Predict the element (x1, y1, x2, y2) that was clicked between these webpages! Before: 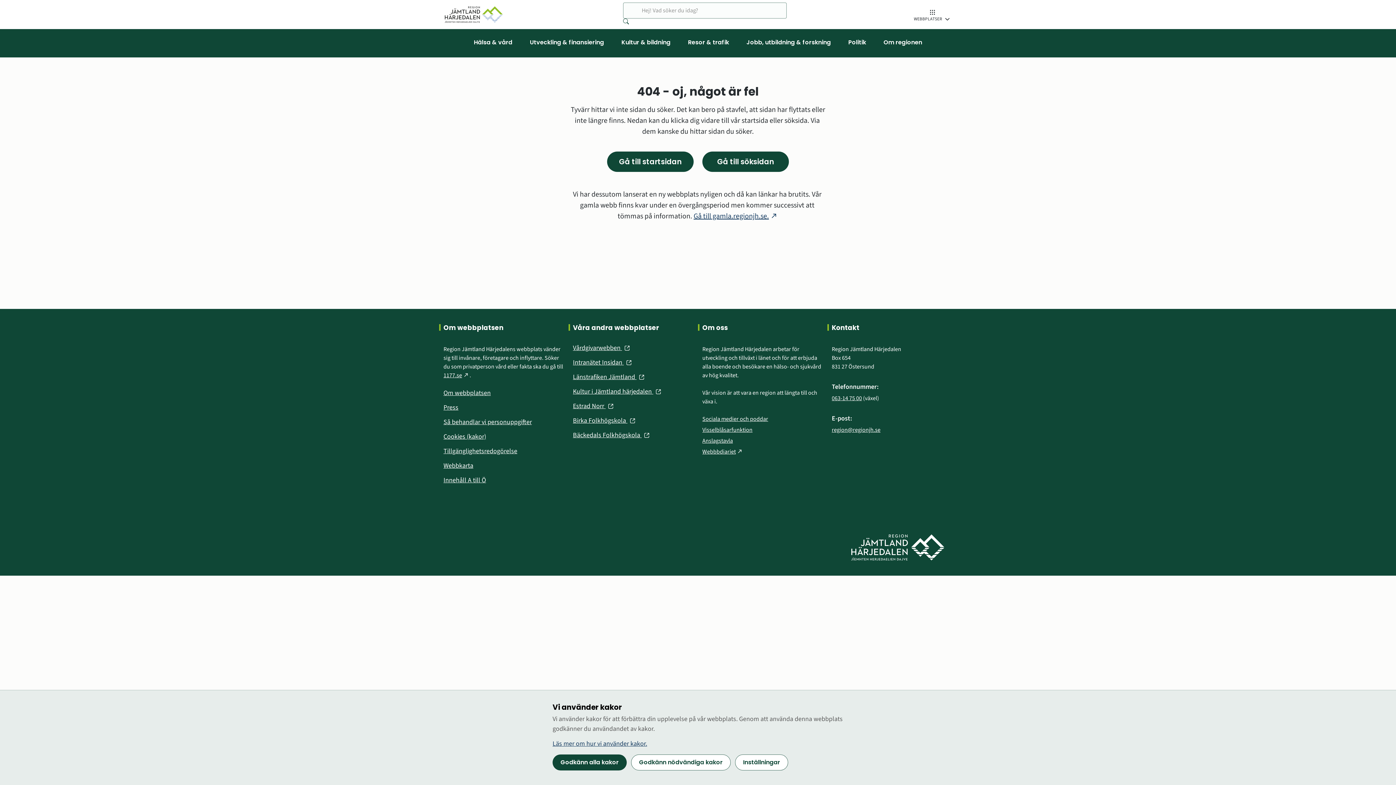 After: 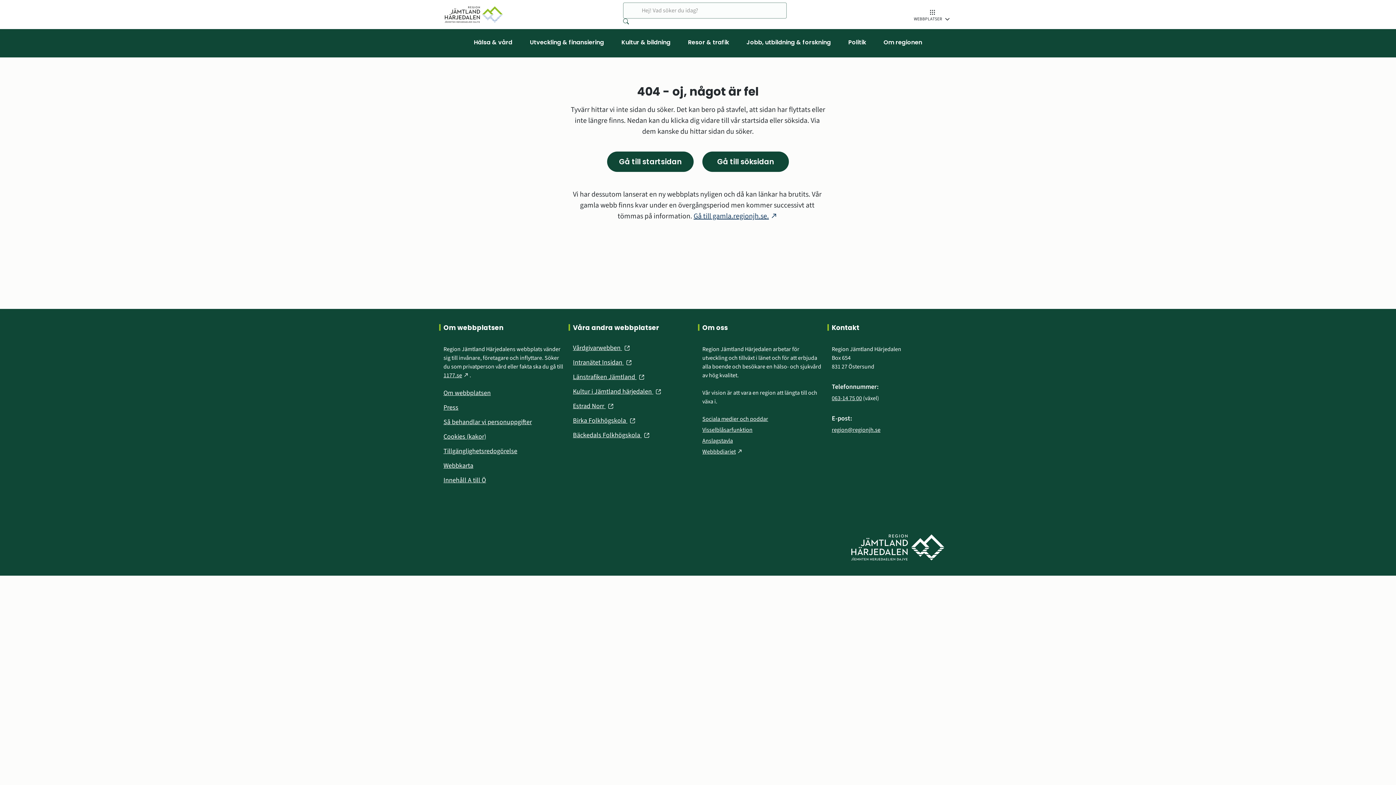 Action: label: Godkänn alla kakor bbox: (552, 754, 626, 770)